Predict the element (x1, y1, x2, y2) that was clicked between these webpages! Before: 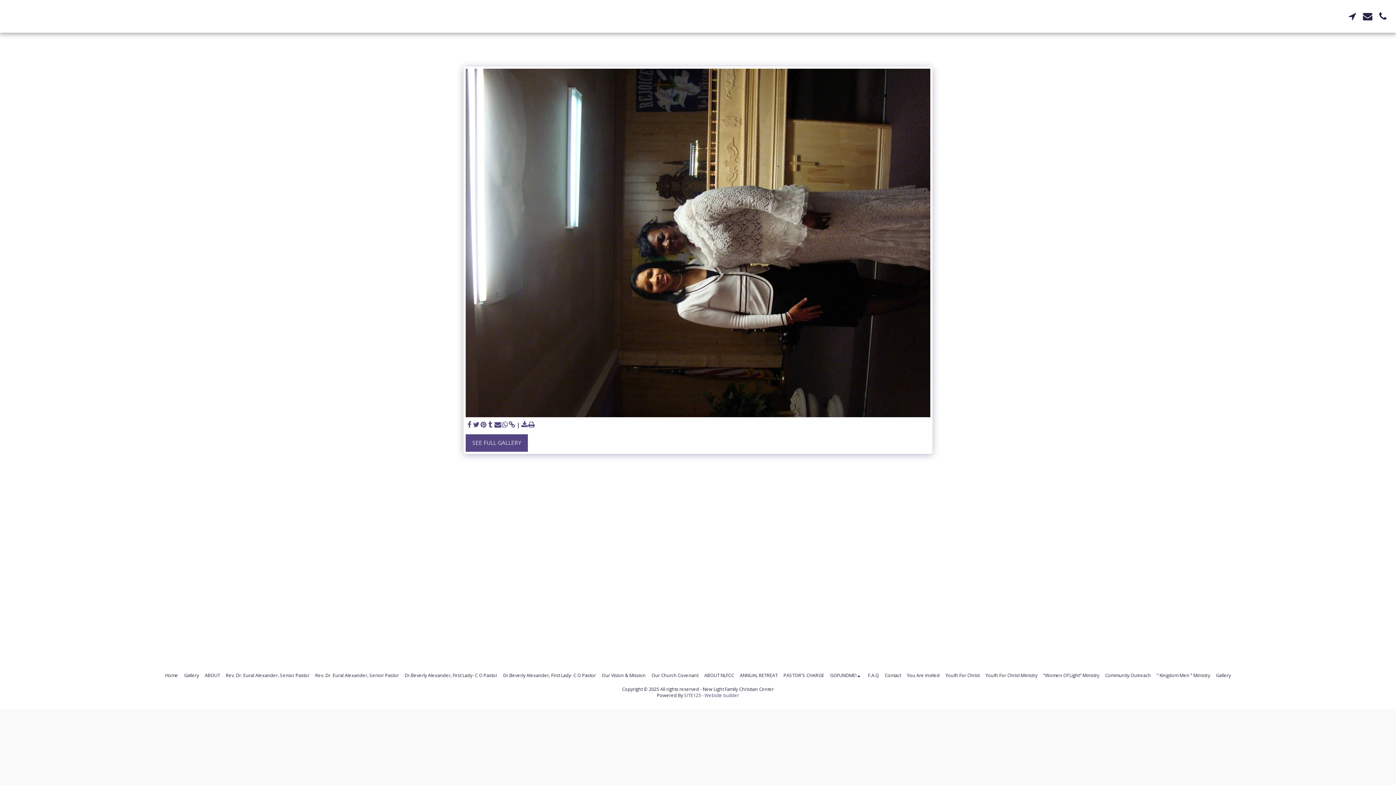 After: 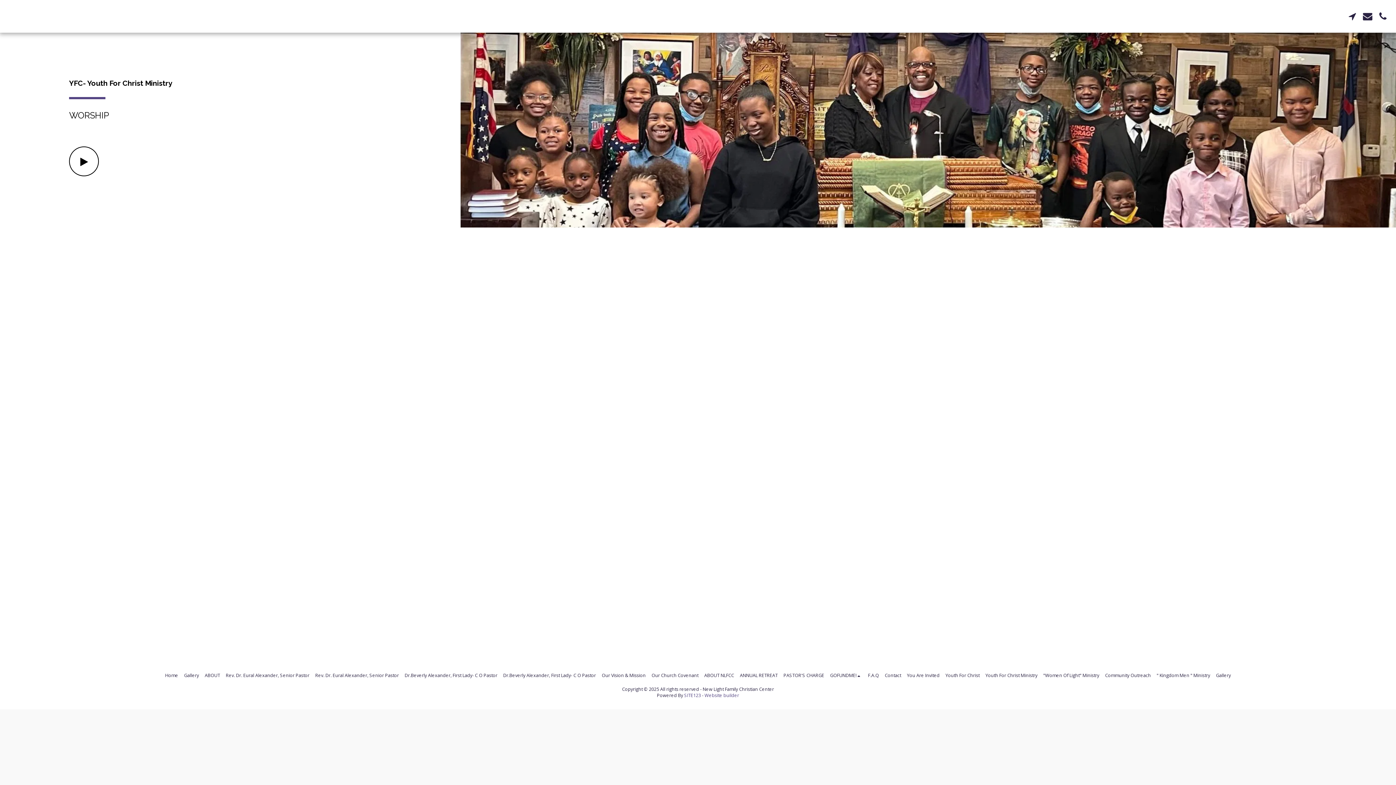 Action: label: Youth For Christ Ministry bbox: (985, 672, 1037, 679)